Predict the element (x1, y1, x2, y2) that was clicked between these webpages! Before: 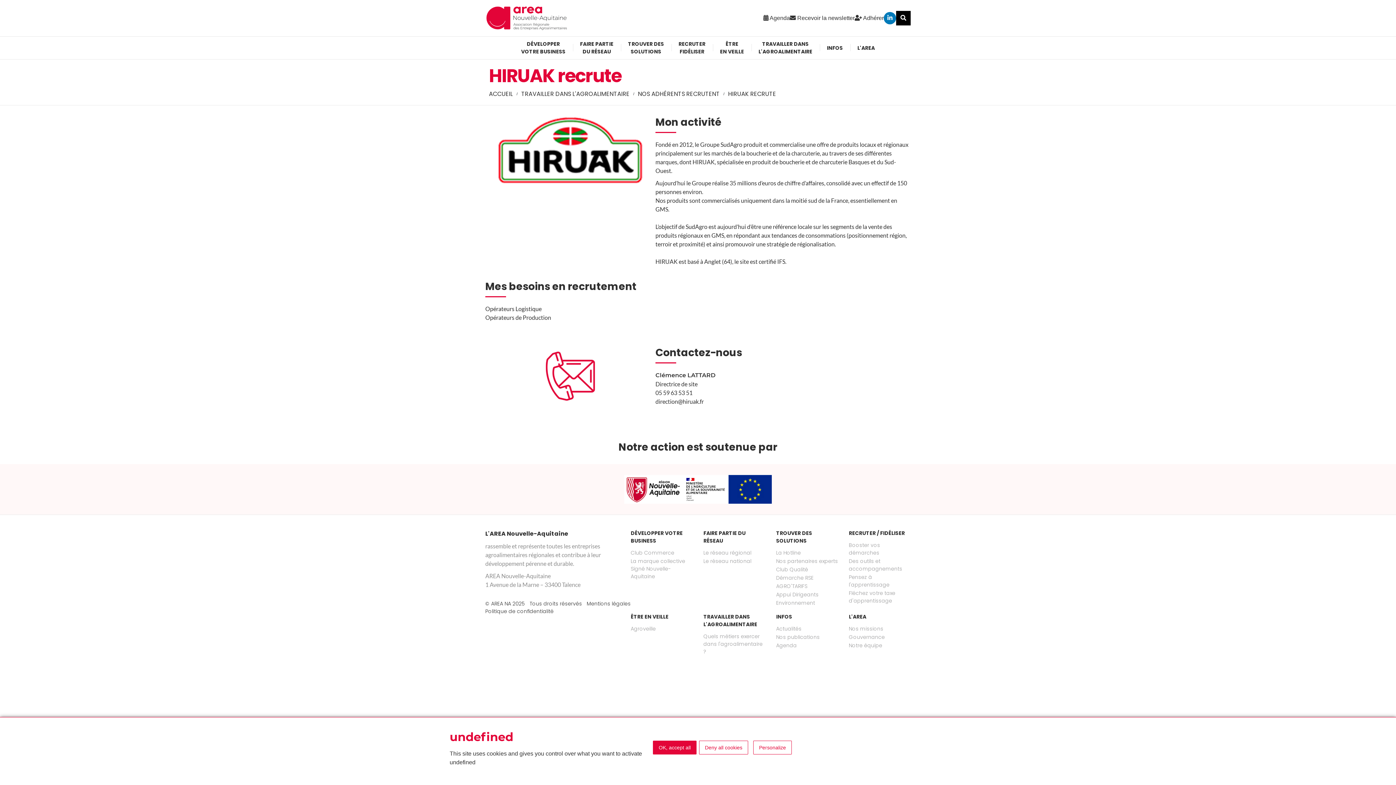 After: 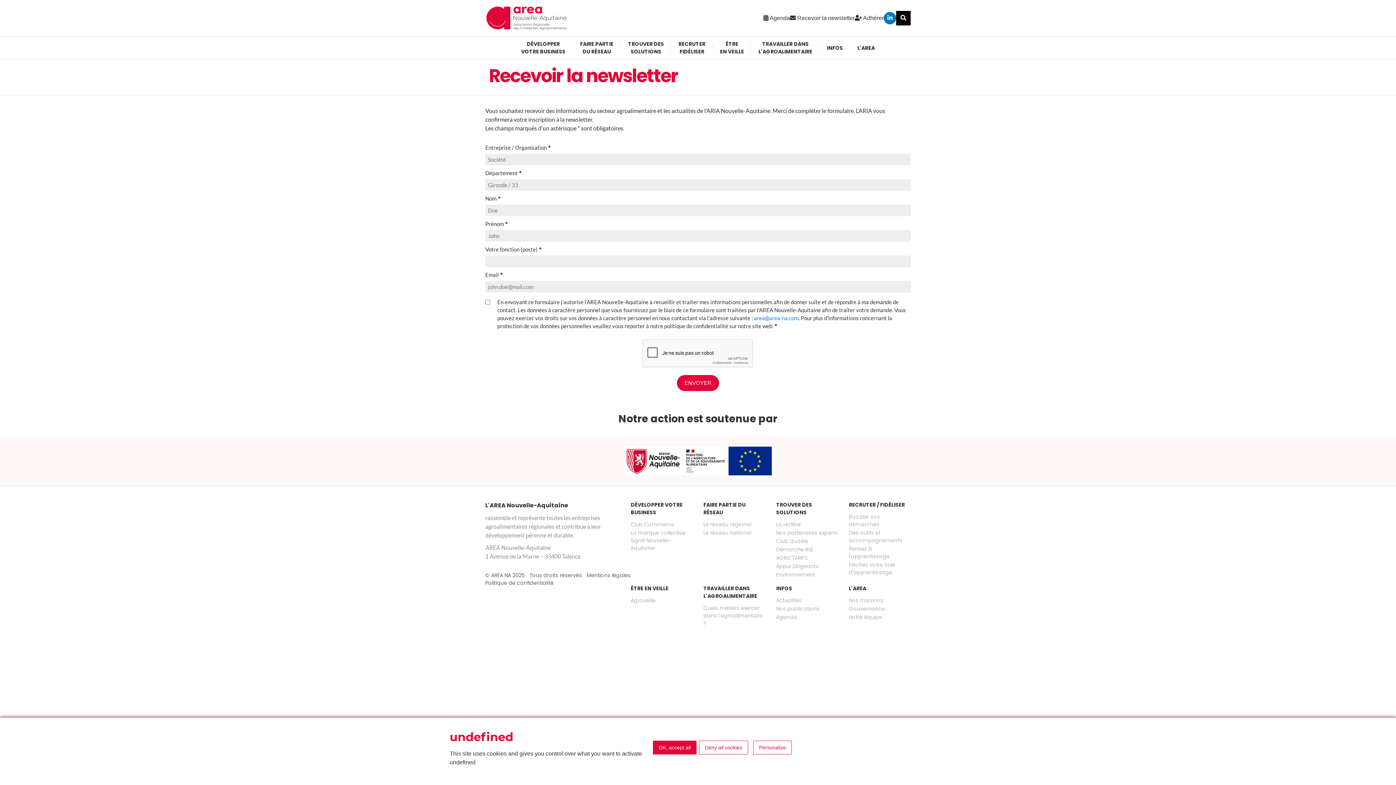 Action: label:  Recevoir la newsletter bbox: (790, 13, 854, 22)